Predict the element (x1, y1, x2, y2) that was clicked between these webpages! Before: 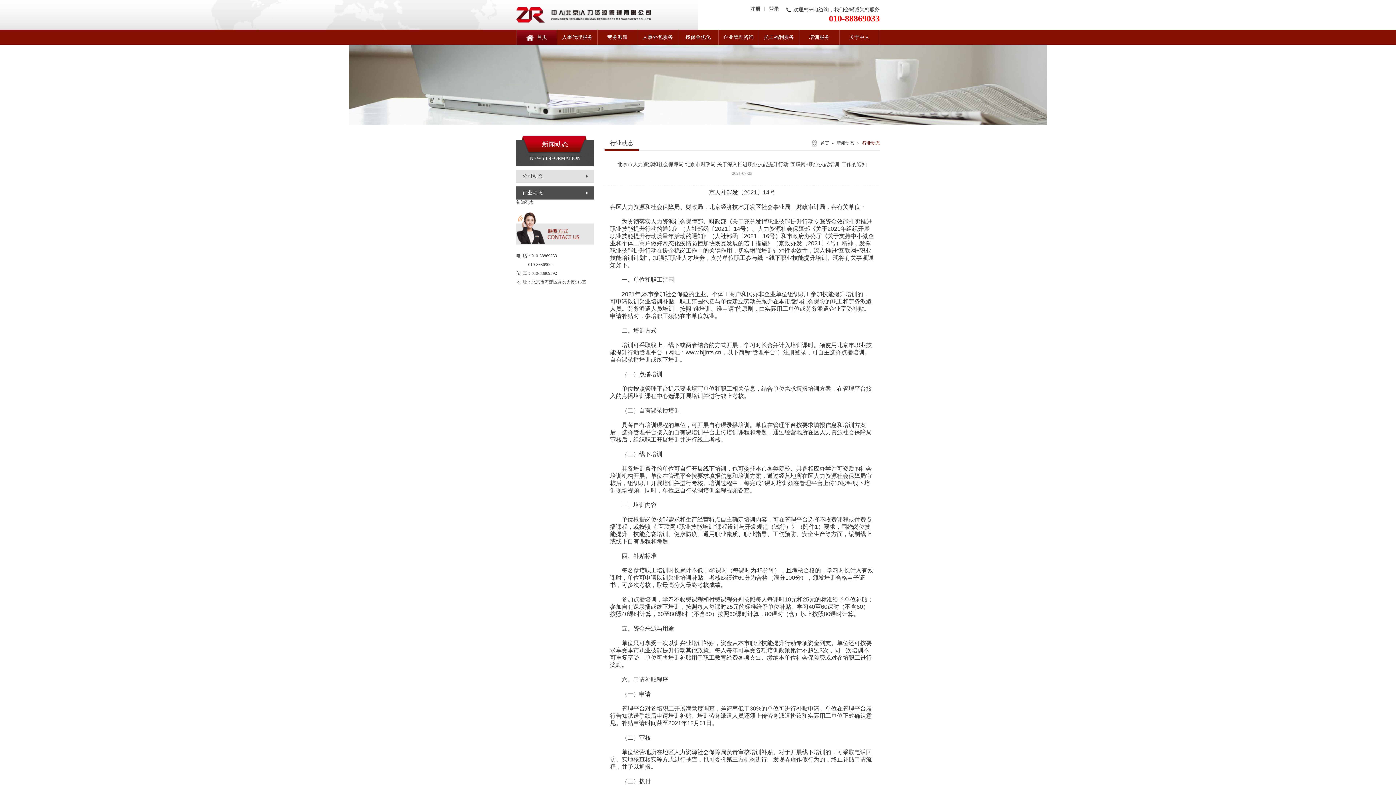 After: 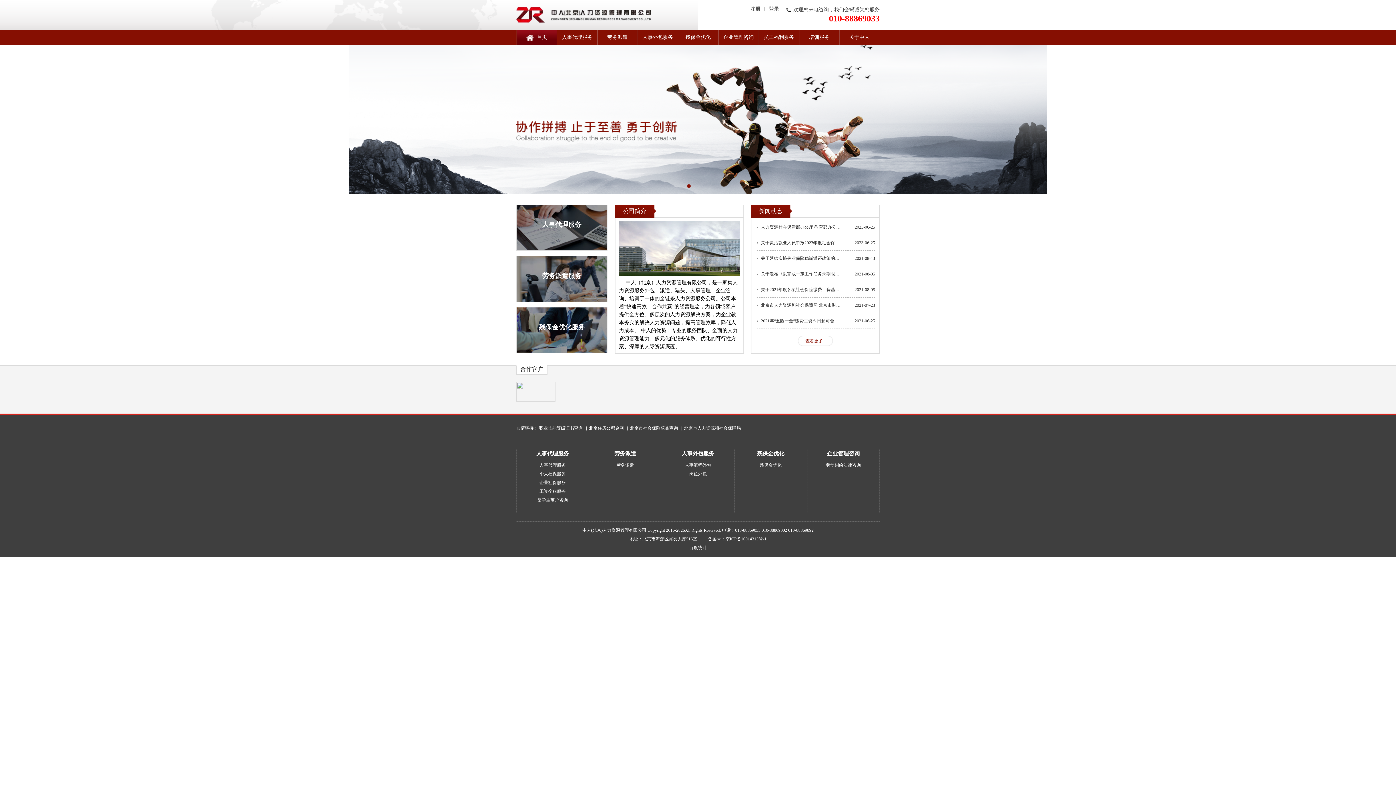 Action: bbox: (820, 140, 829, 146) label: 首页